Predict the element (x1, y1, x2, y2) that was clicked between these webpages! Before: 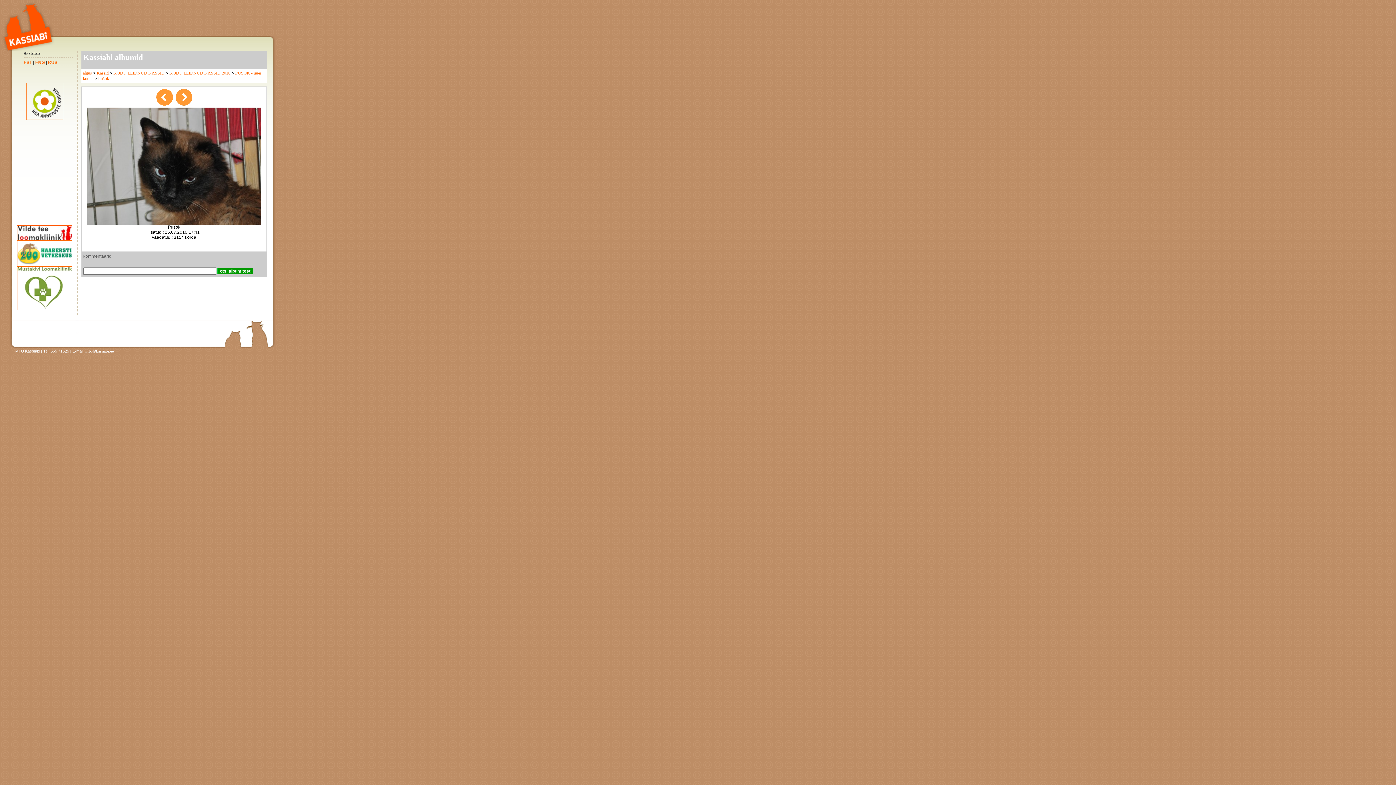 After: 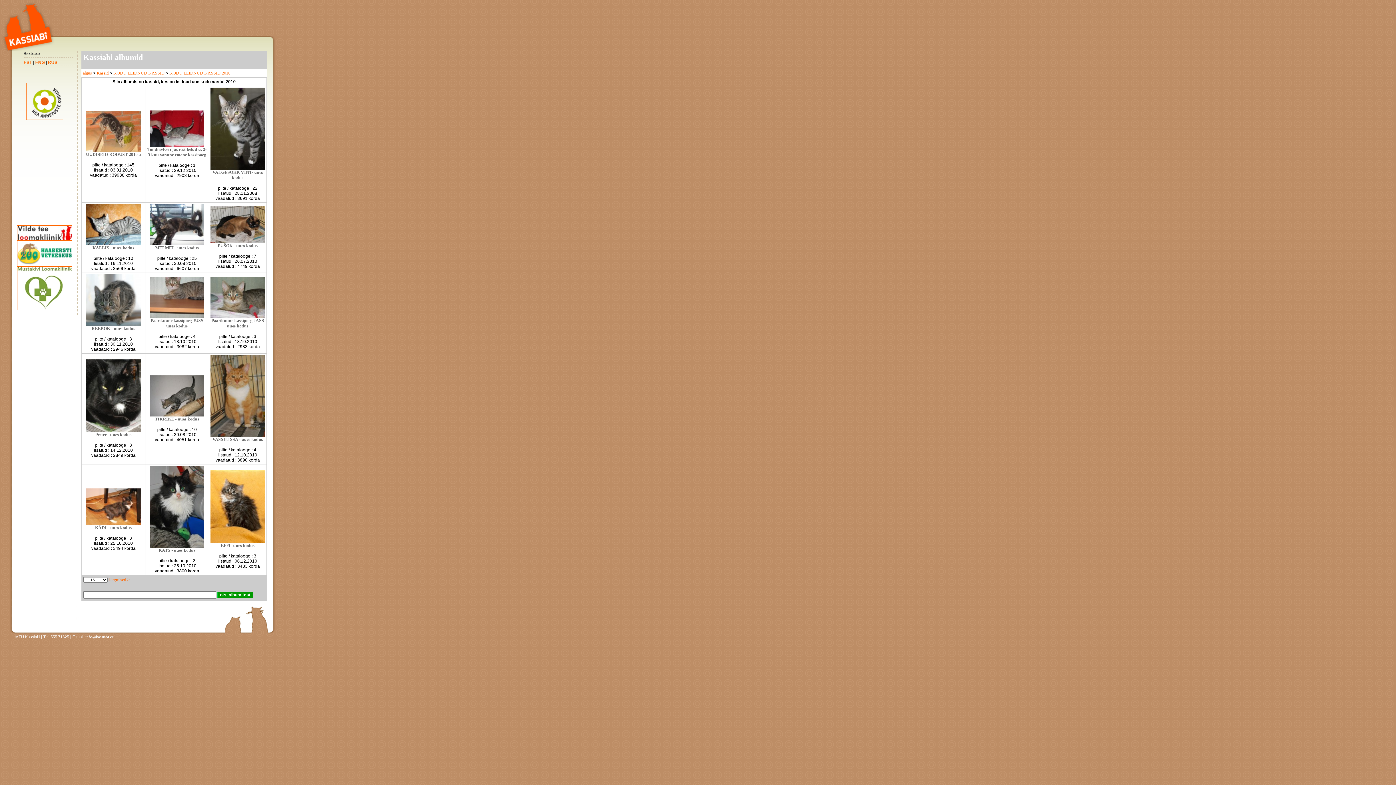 Action: bbox: (169, 70, 230, 75) label: KODU LEIDNUD KASSID 2010